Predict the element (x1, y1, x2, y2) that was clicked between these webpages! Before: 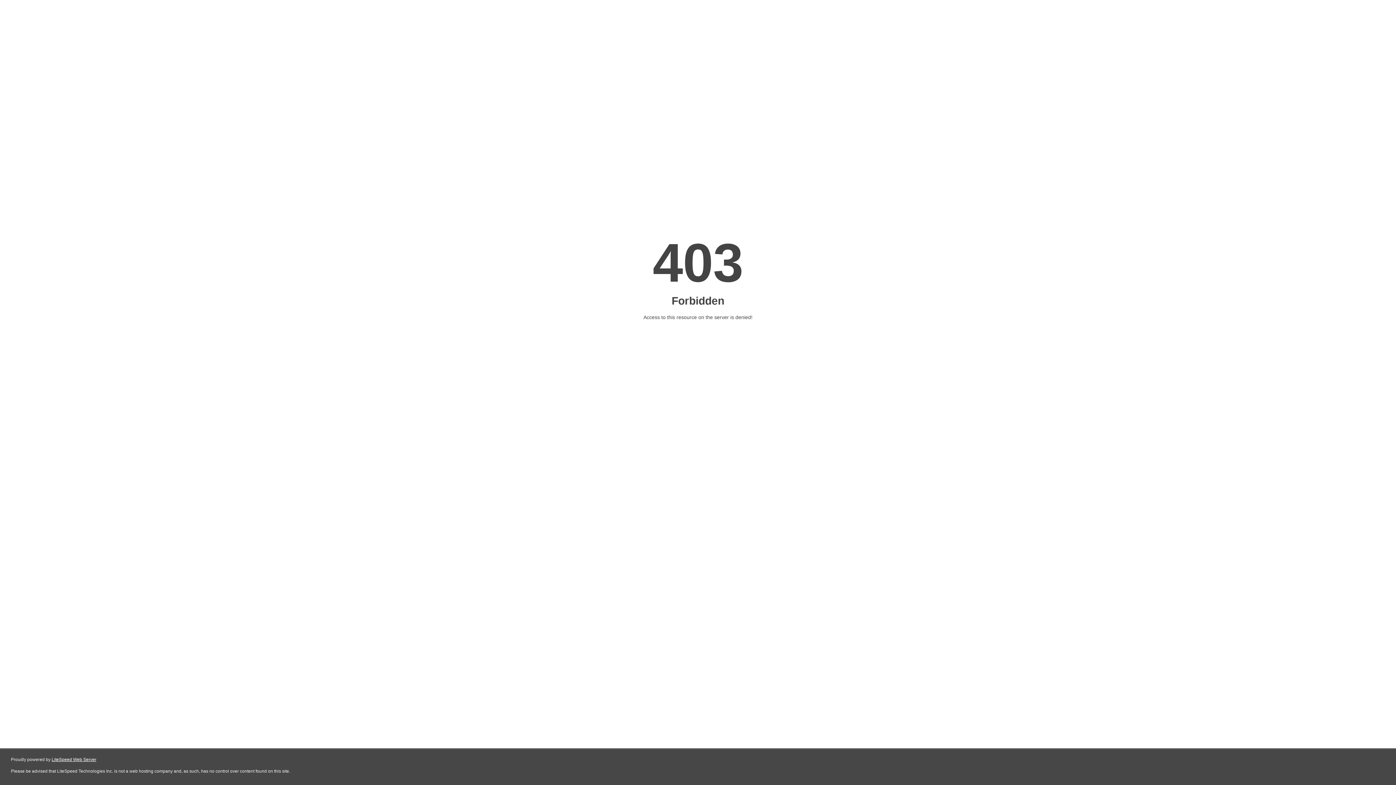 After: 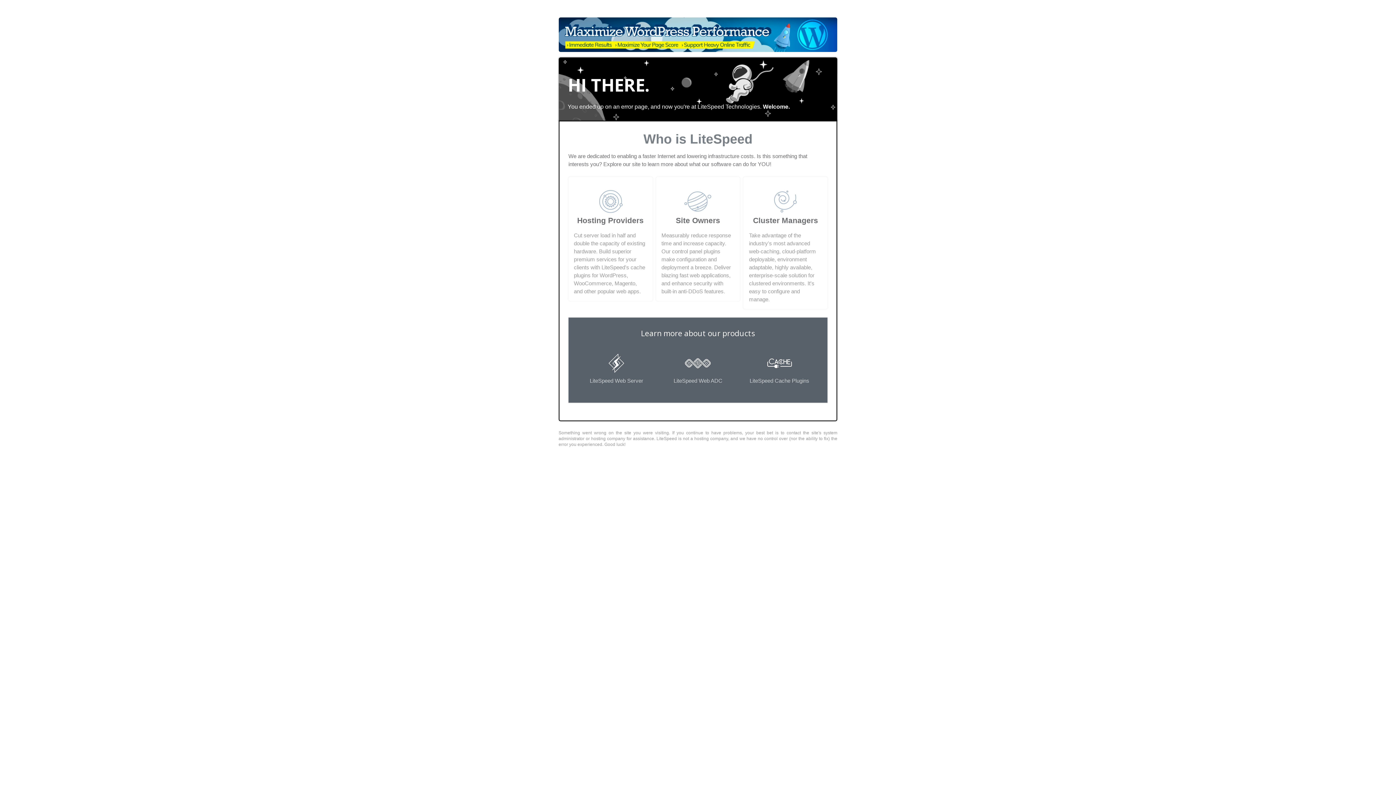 Action: label: LiteSpeed Web Server bbox: (51, 757, 96, 762)